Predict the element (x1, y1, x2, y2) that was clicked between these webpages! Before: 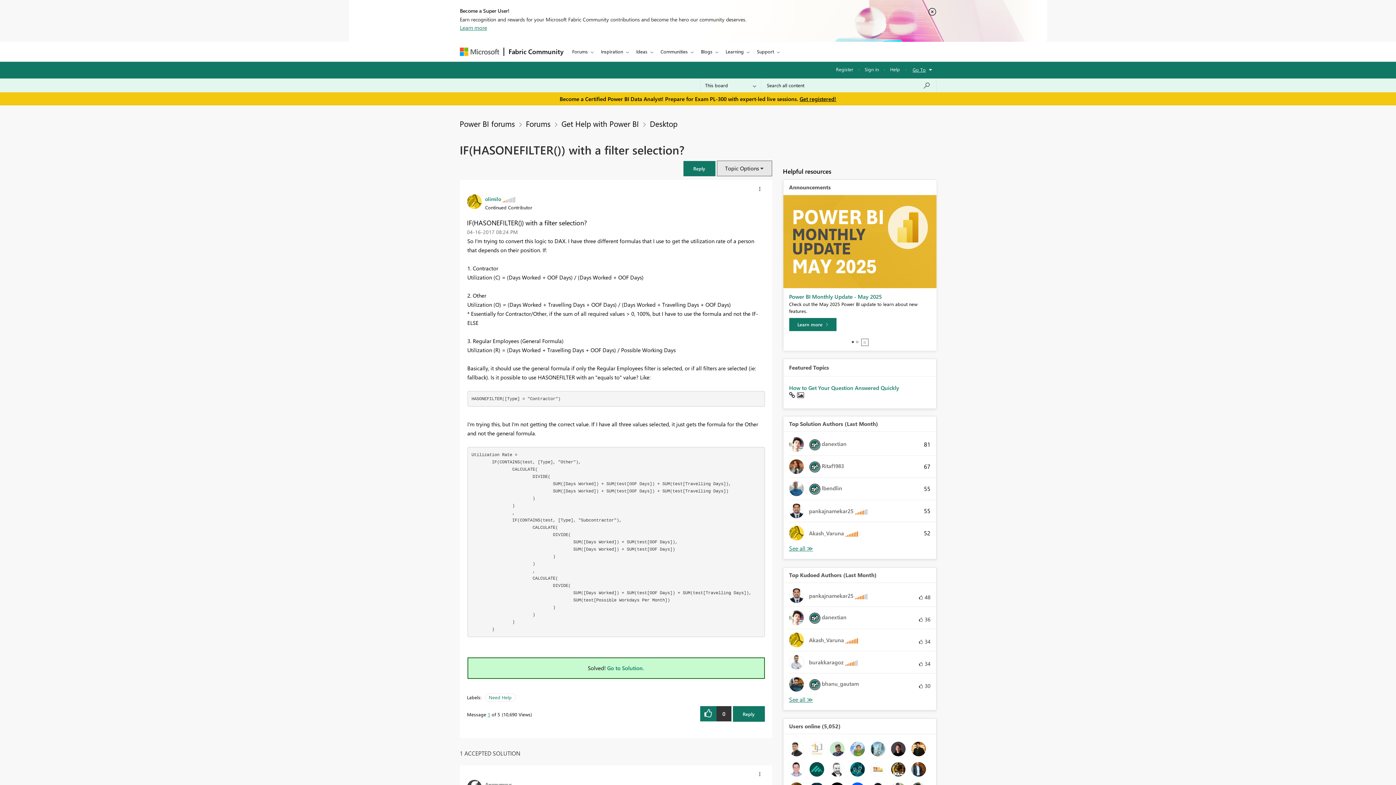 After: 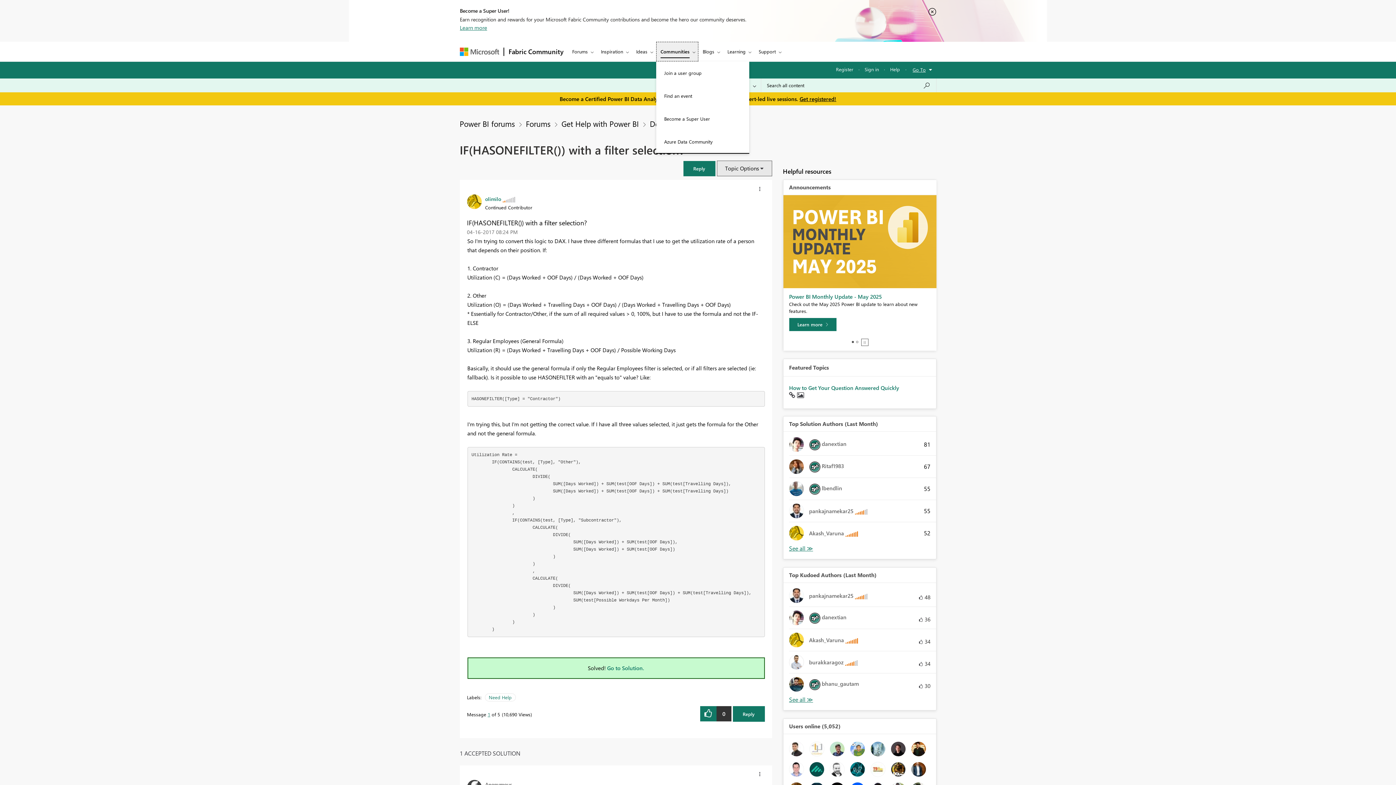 Action: bbox: (656, 41, 696, 61) label: Communities